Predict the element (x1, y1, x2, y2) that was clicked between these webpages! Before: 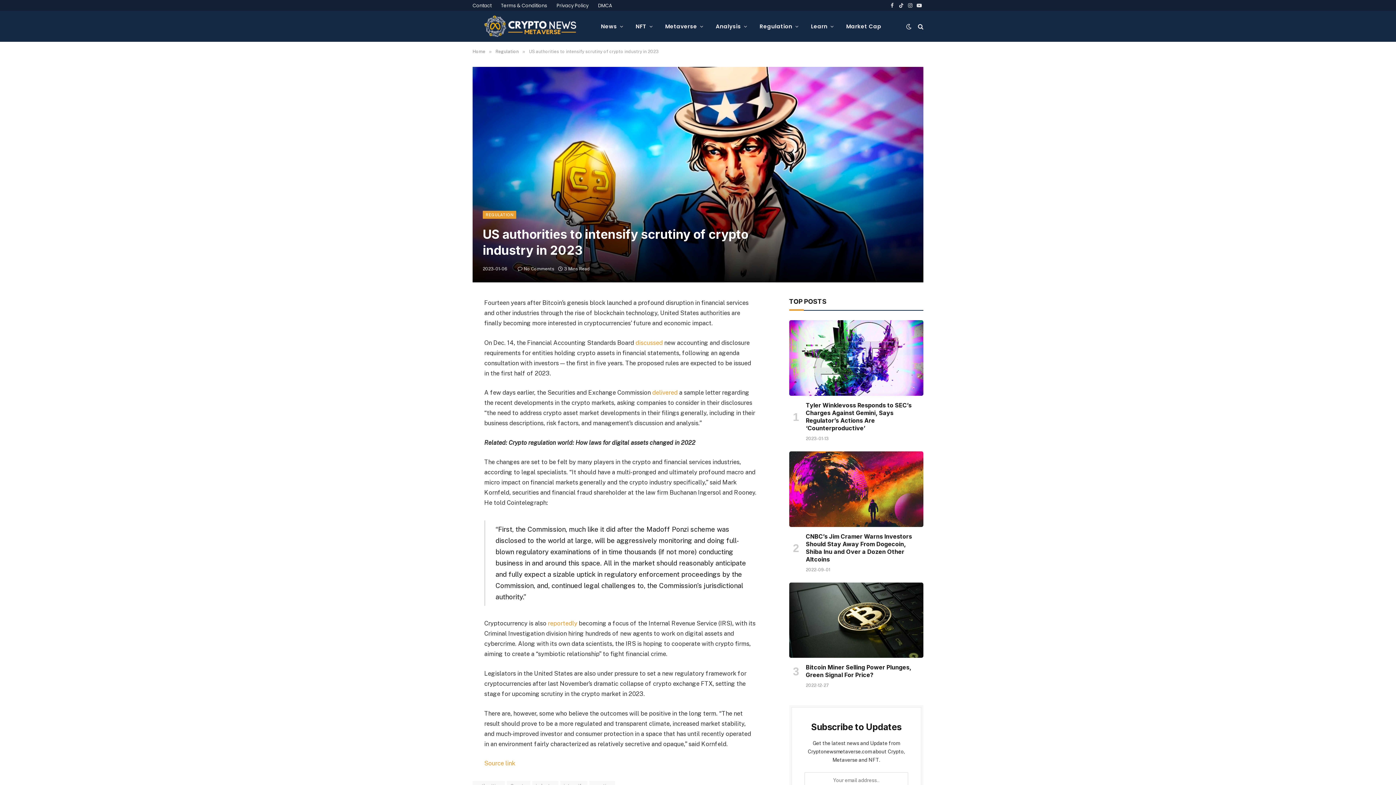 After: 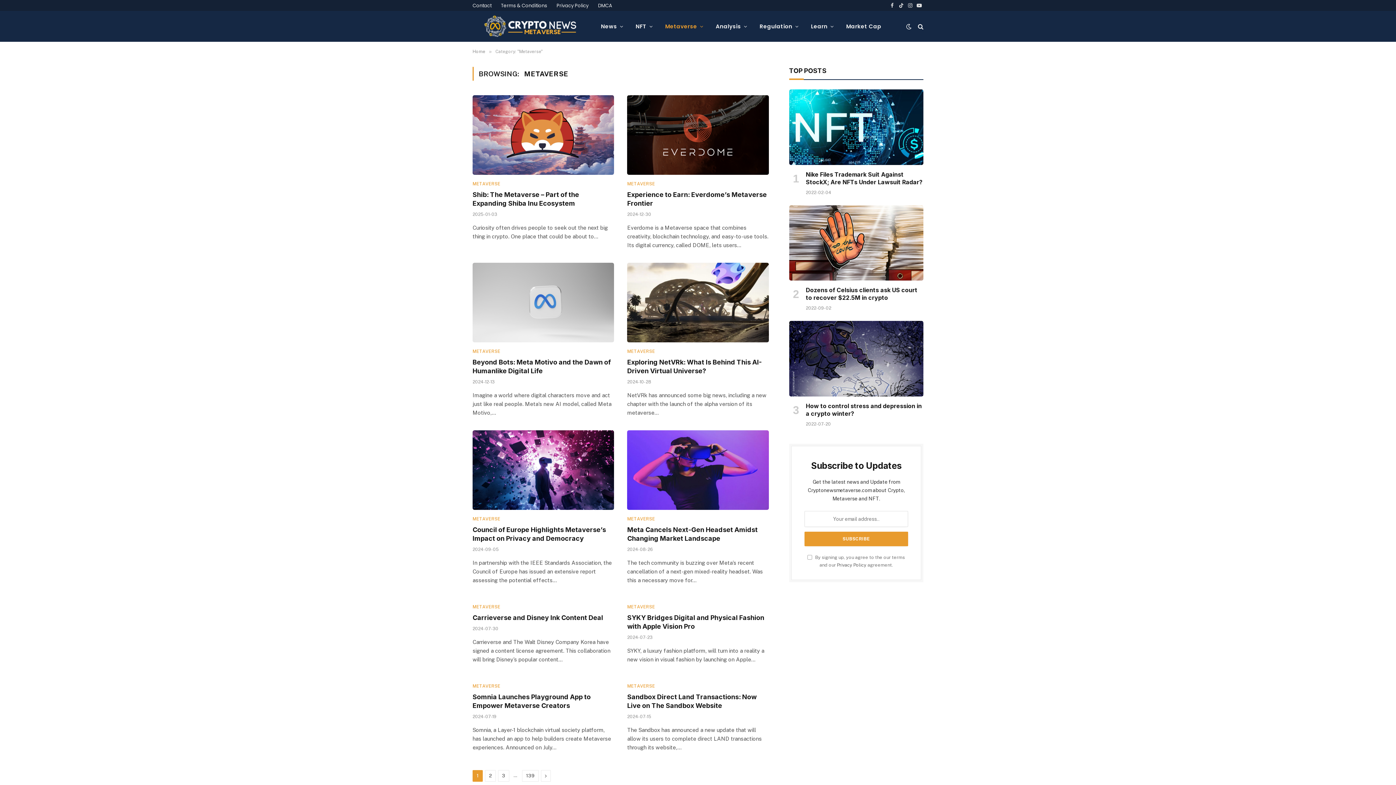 Action: bbox: (659, 10, 709, 41) label: Metaverse